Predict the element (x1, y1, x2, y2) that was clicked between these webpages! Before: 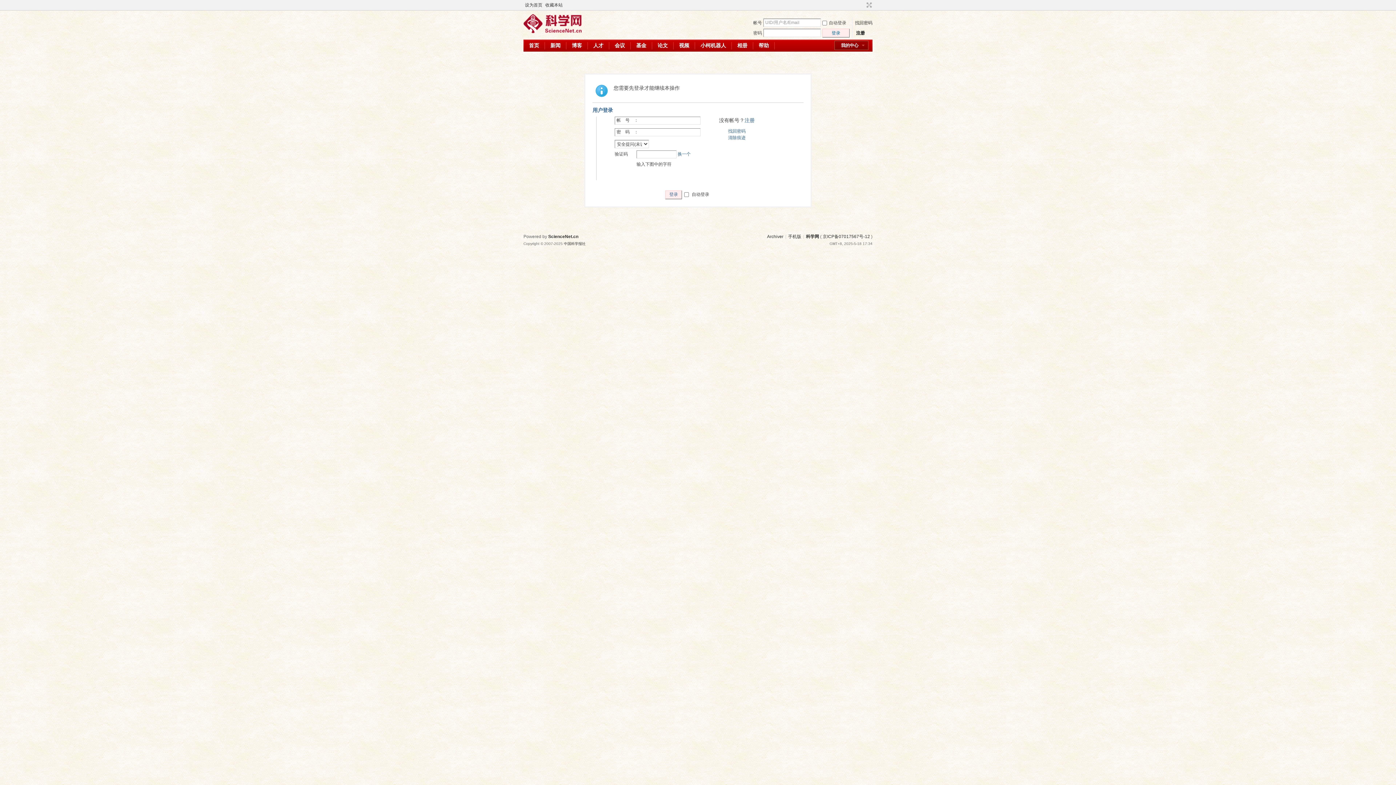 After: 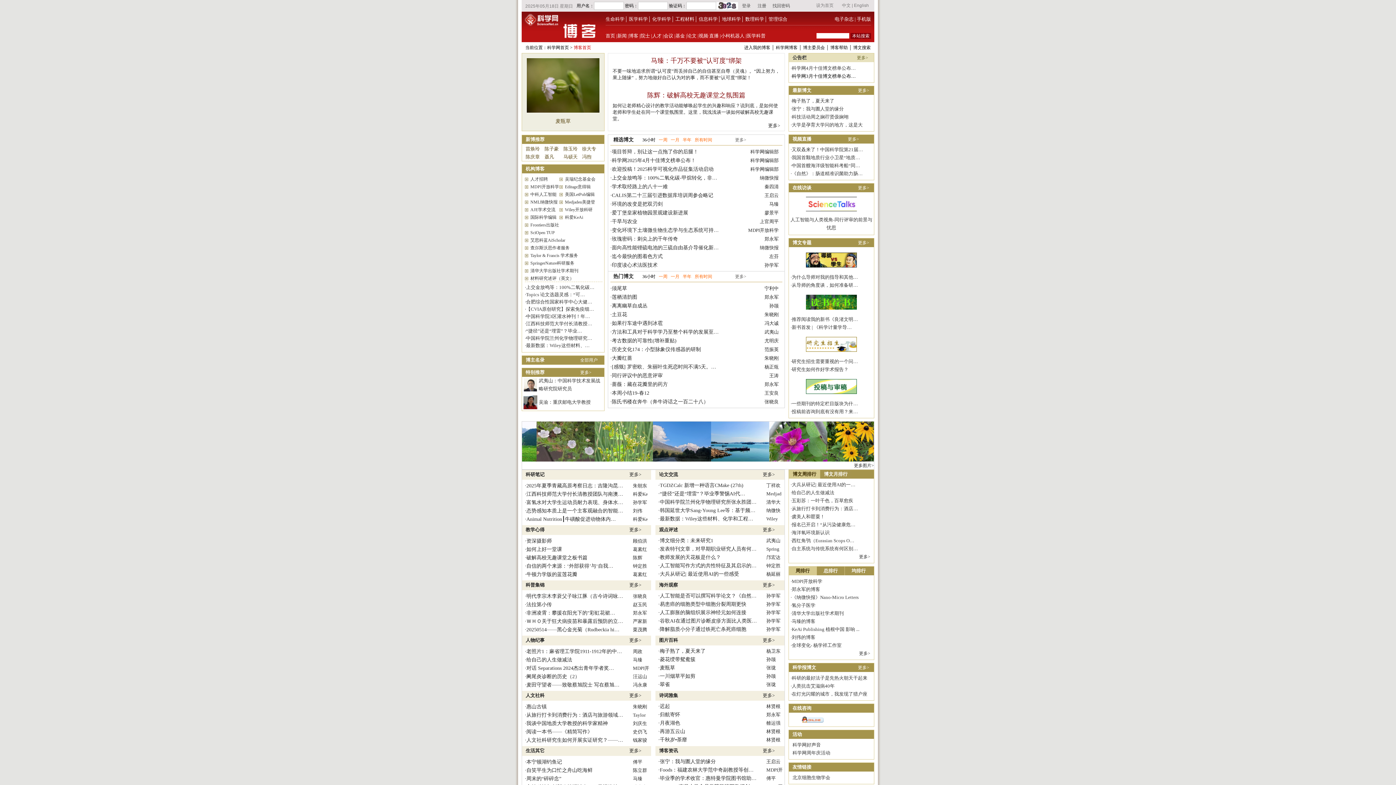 Action: label: 博客 bbox: (566, 39, 587, 51)